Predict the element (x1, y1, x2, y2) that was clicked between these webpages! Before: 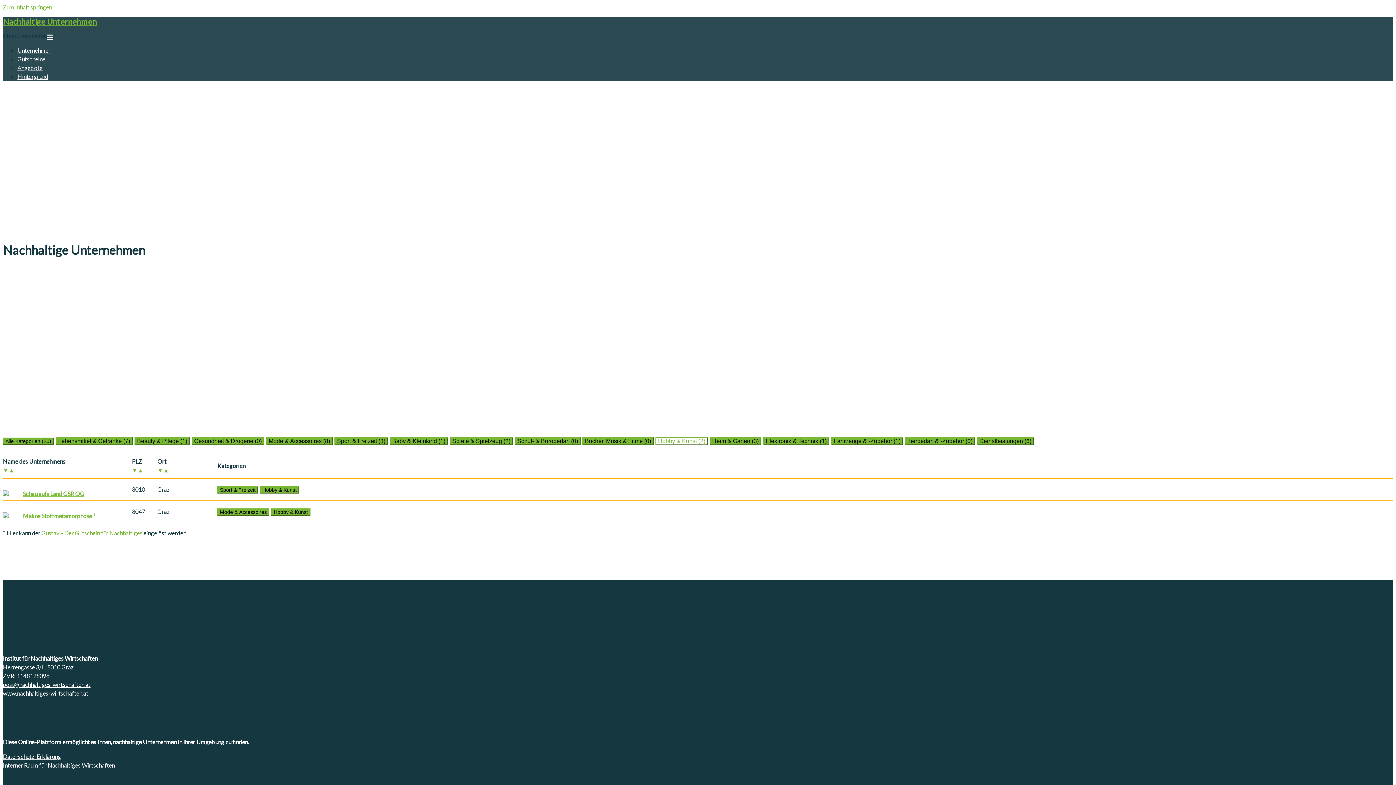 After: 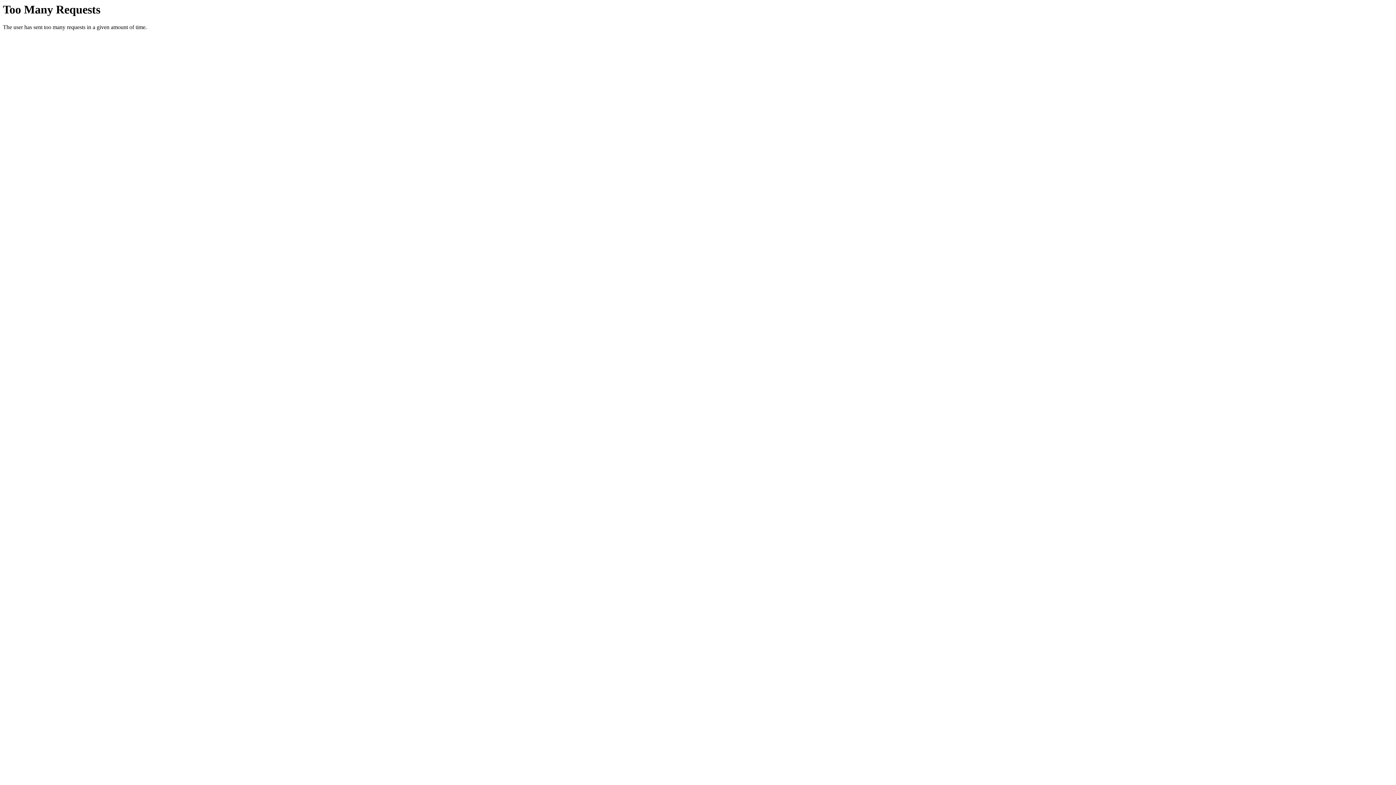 Action: bbox: (55, 437, 134, 444) label: Lebensmittel & Getränke (7)